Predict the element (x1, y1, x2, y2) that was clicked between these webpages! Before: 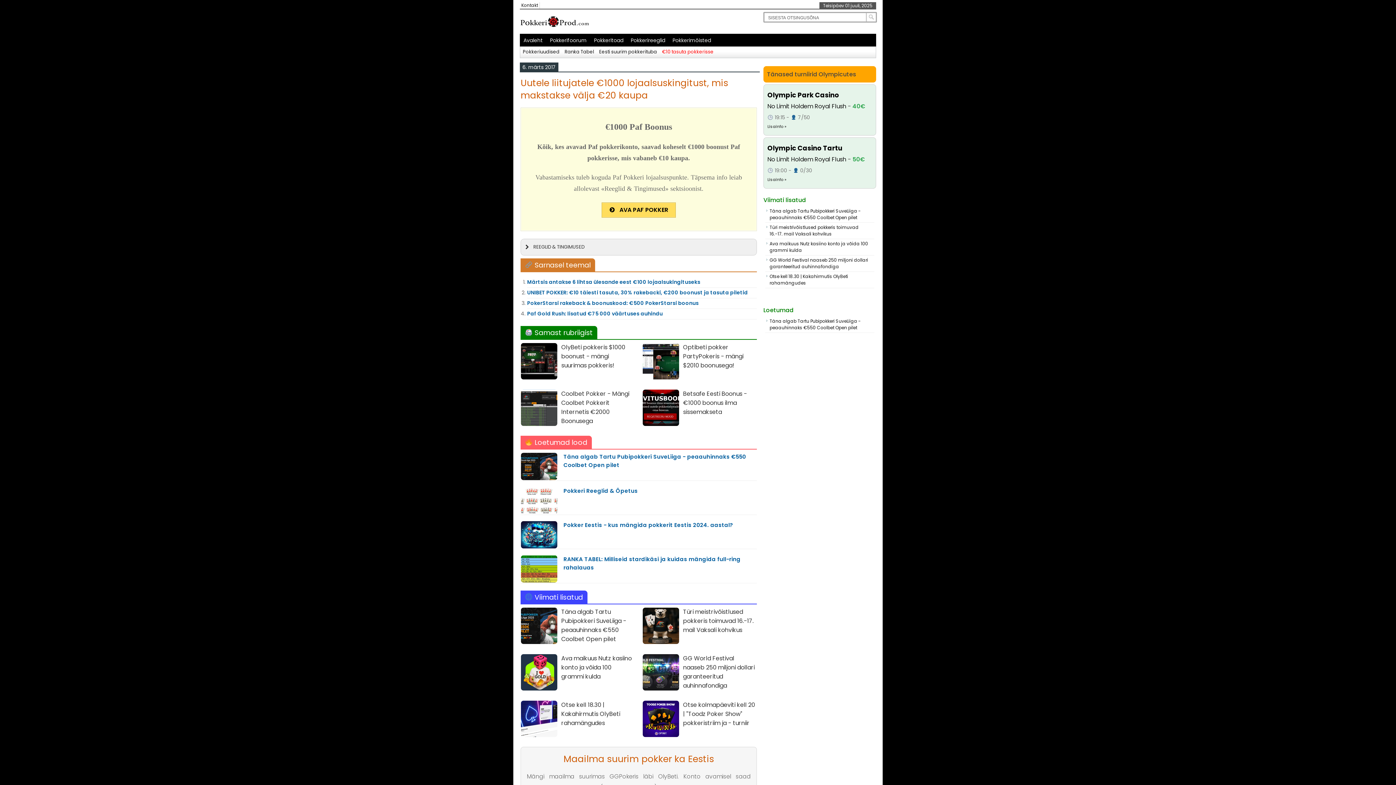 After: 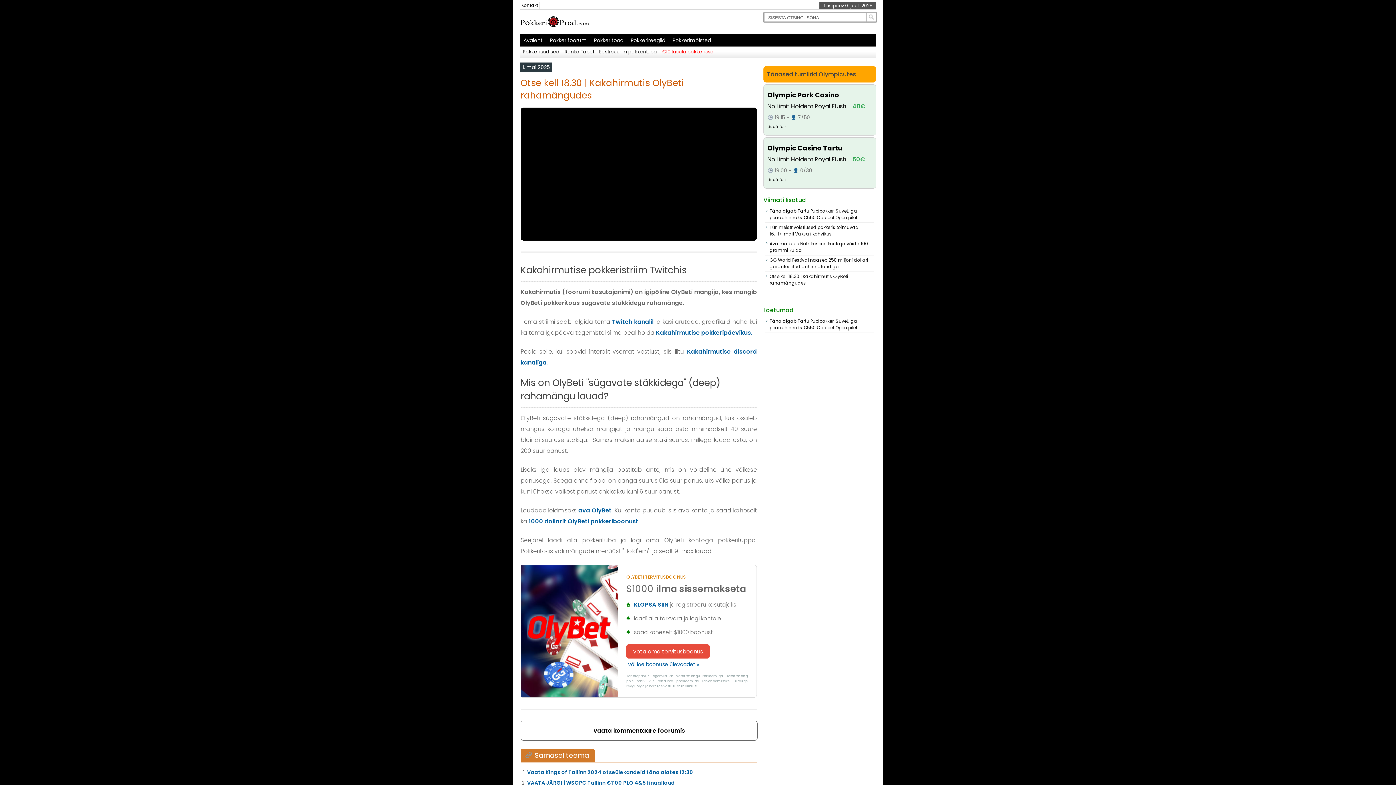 Action: bbox: (520, 732, 561, 739)